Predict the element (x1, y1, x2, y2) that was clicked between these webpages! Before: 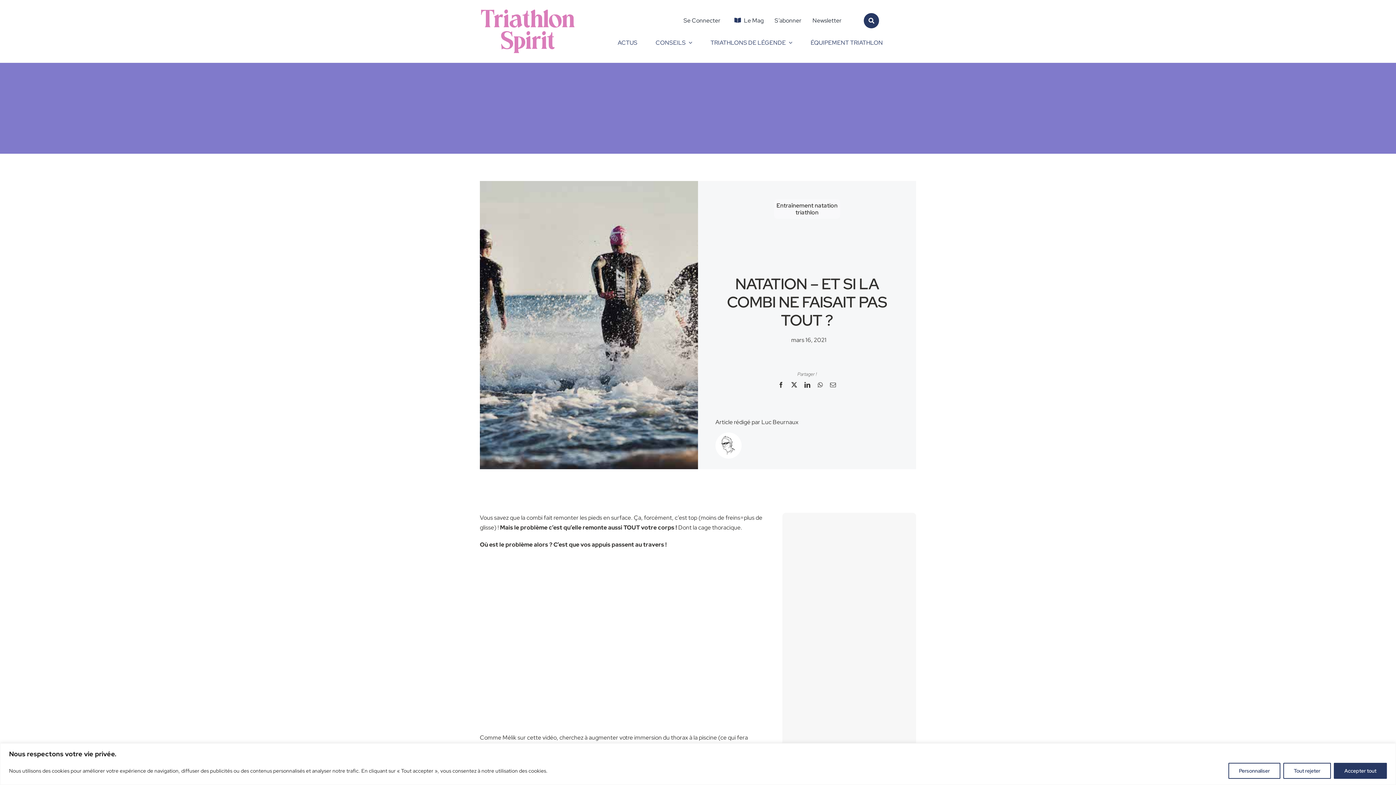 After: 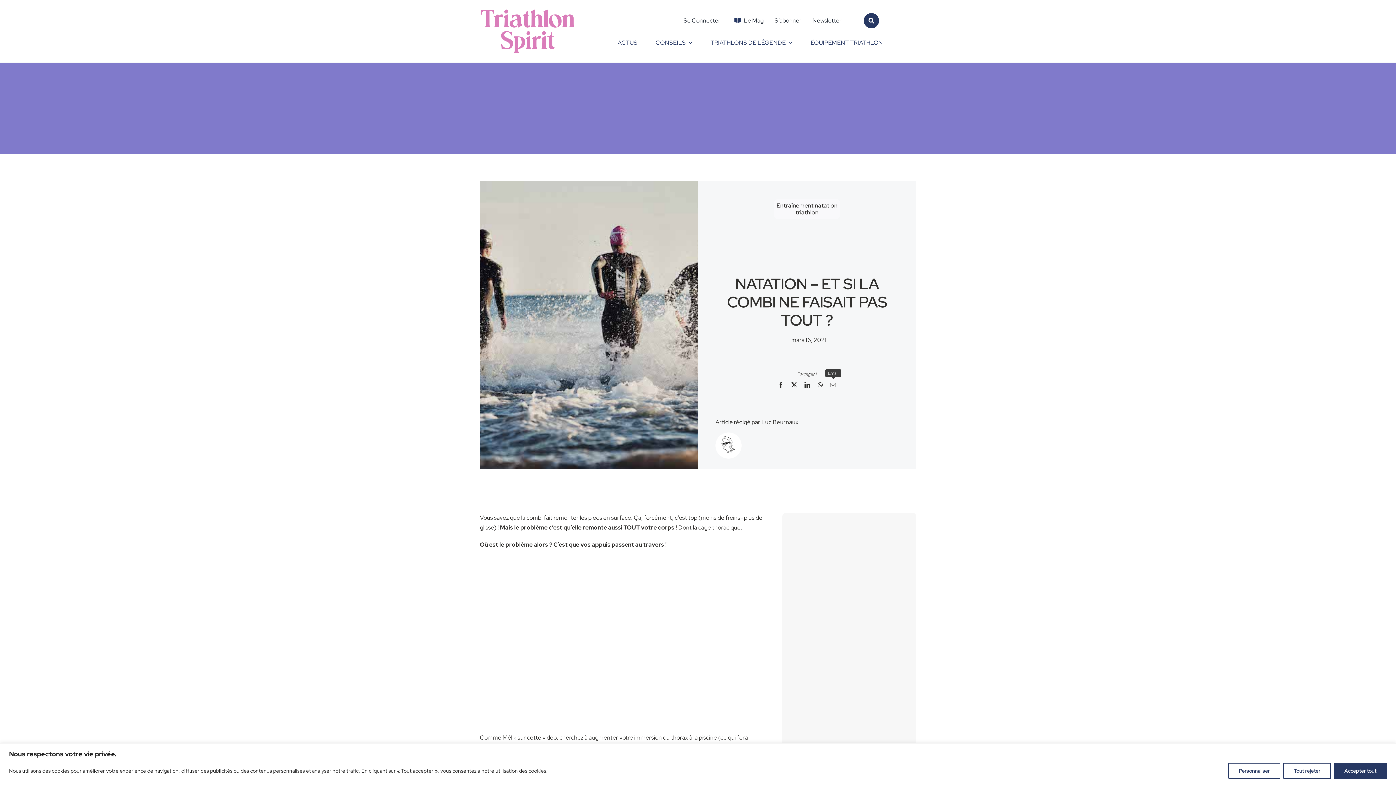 Action: bbox: (826, 380, 839, 390) label: Email